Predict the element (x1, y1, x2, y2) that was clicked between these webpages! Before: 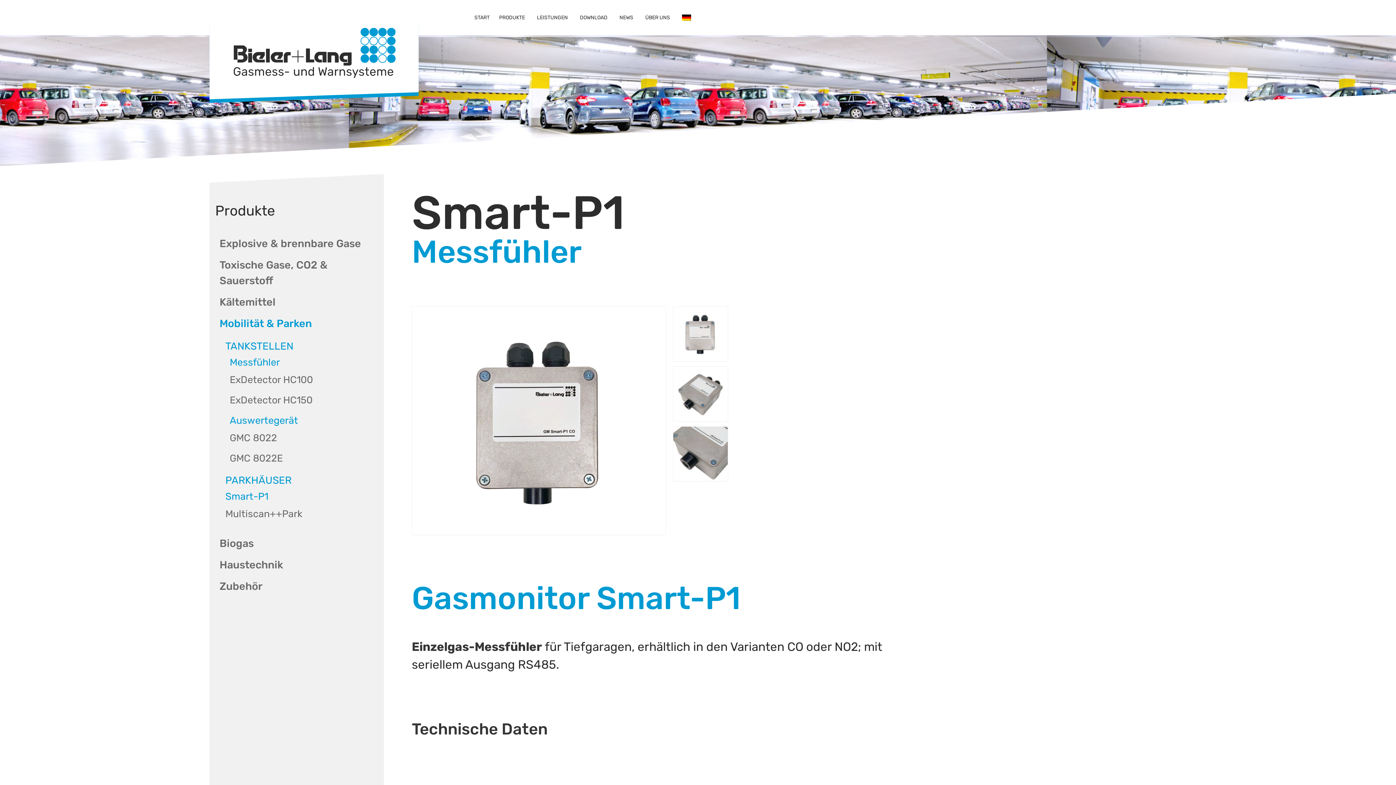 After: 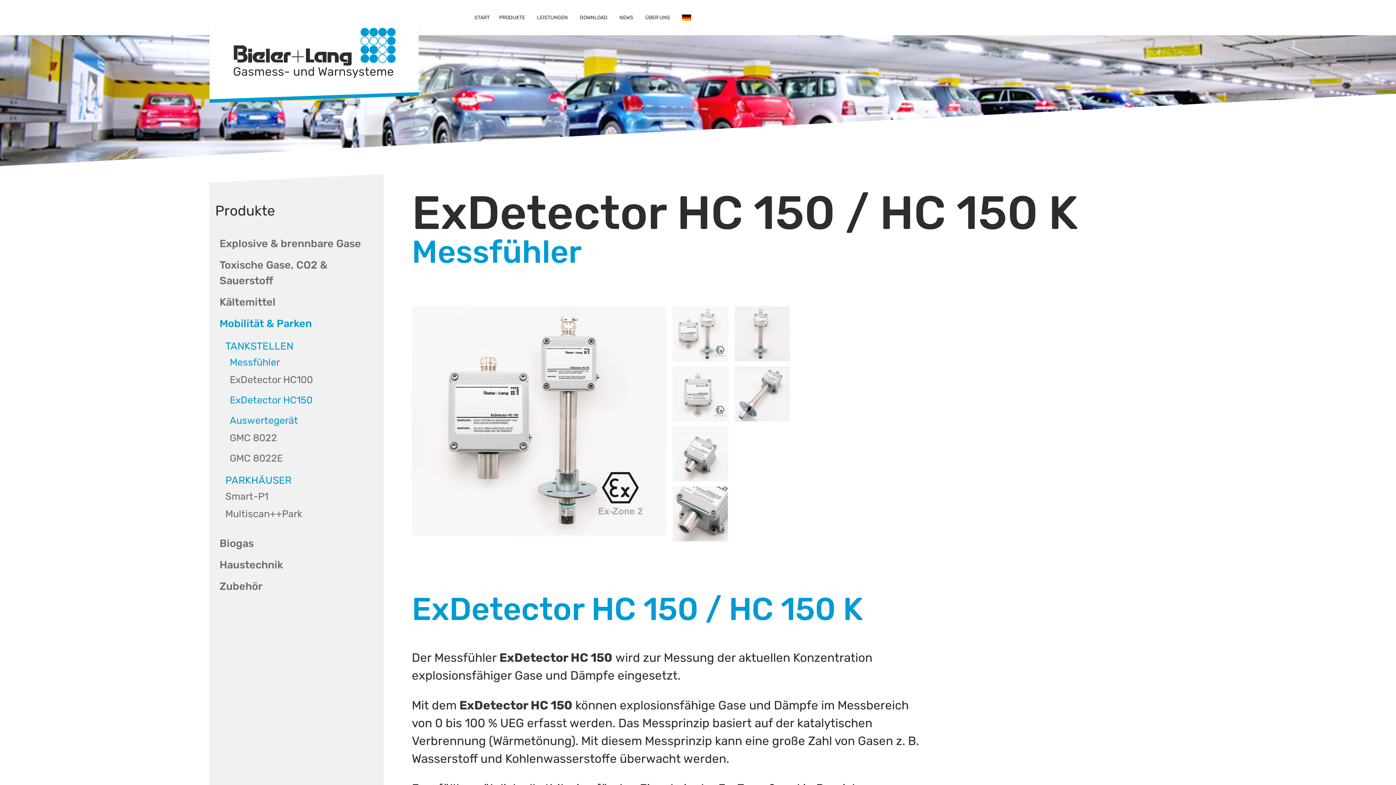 Action: label: ExDetector HC150 bbox: (229, 390, 365, 410)